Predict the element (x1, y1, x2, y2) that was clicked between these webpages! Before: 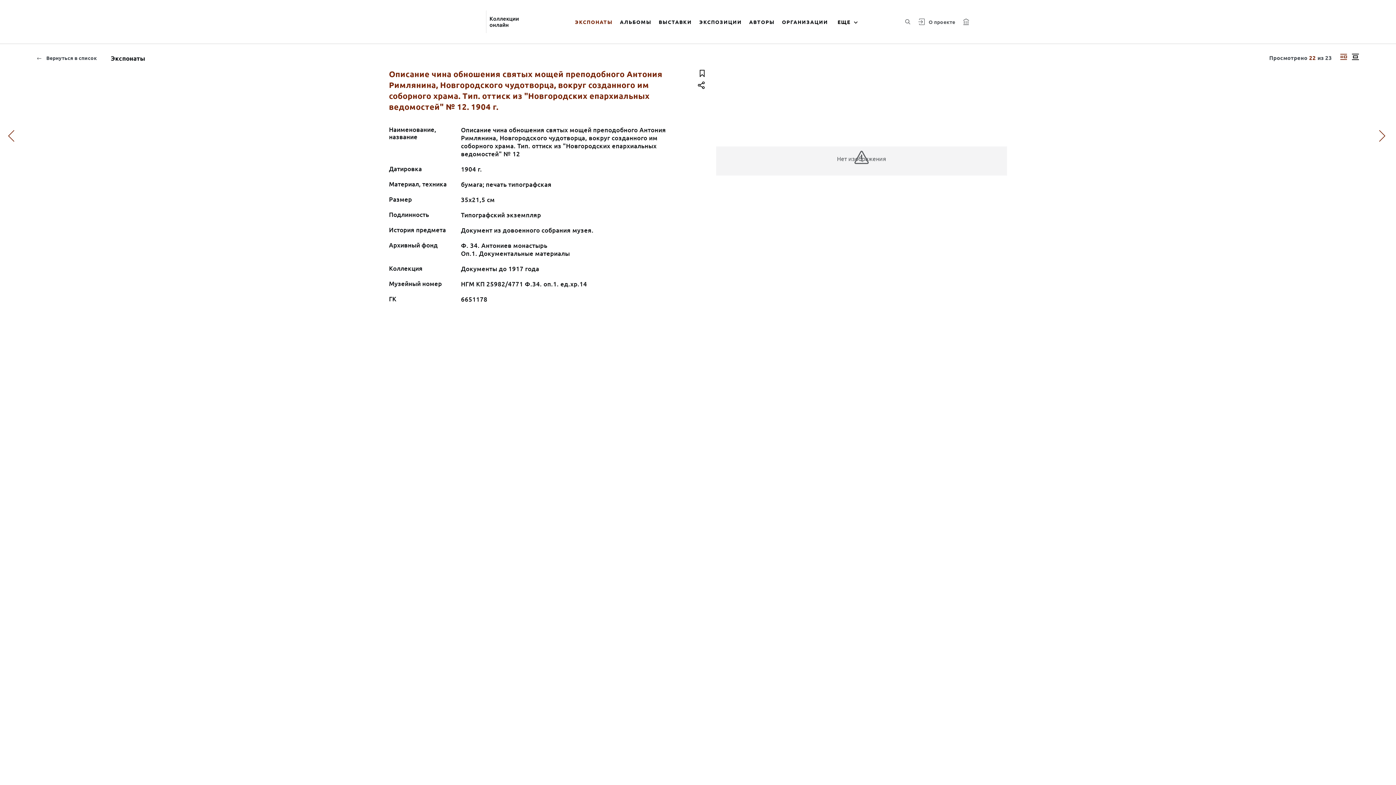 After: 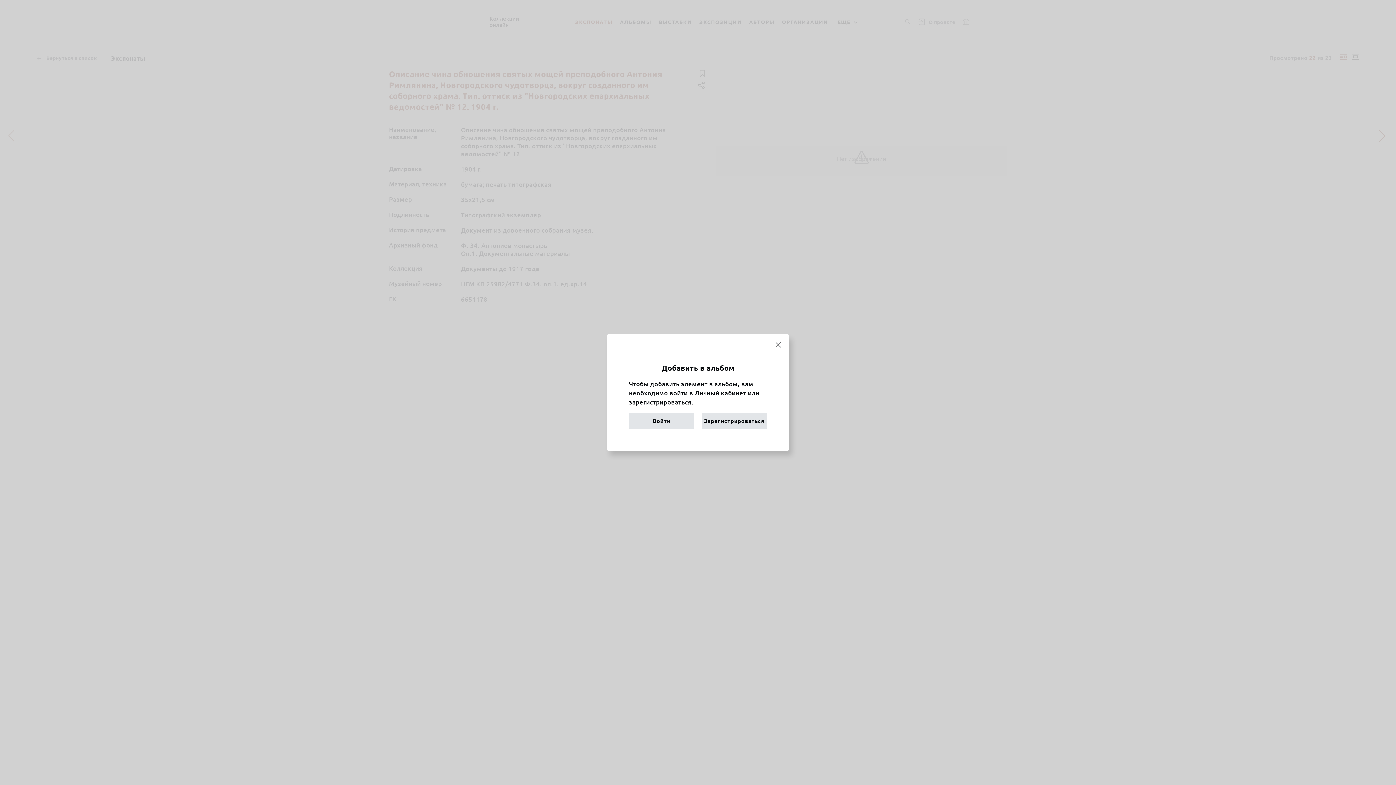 Action: bbox: (696, 67, 707, 79)